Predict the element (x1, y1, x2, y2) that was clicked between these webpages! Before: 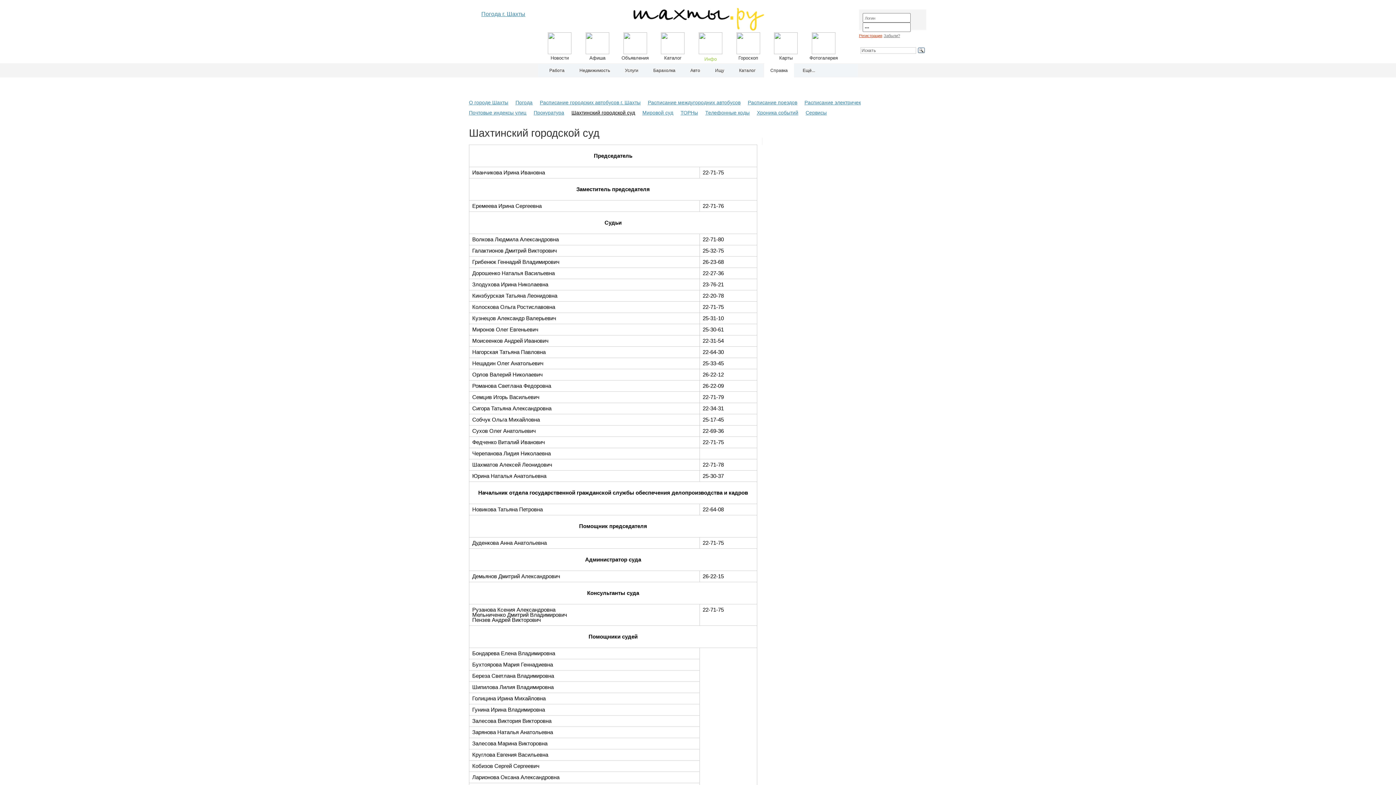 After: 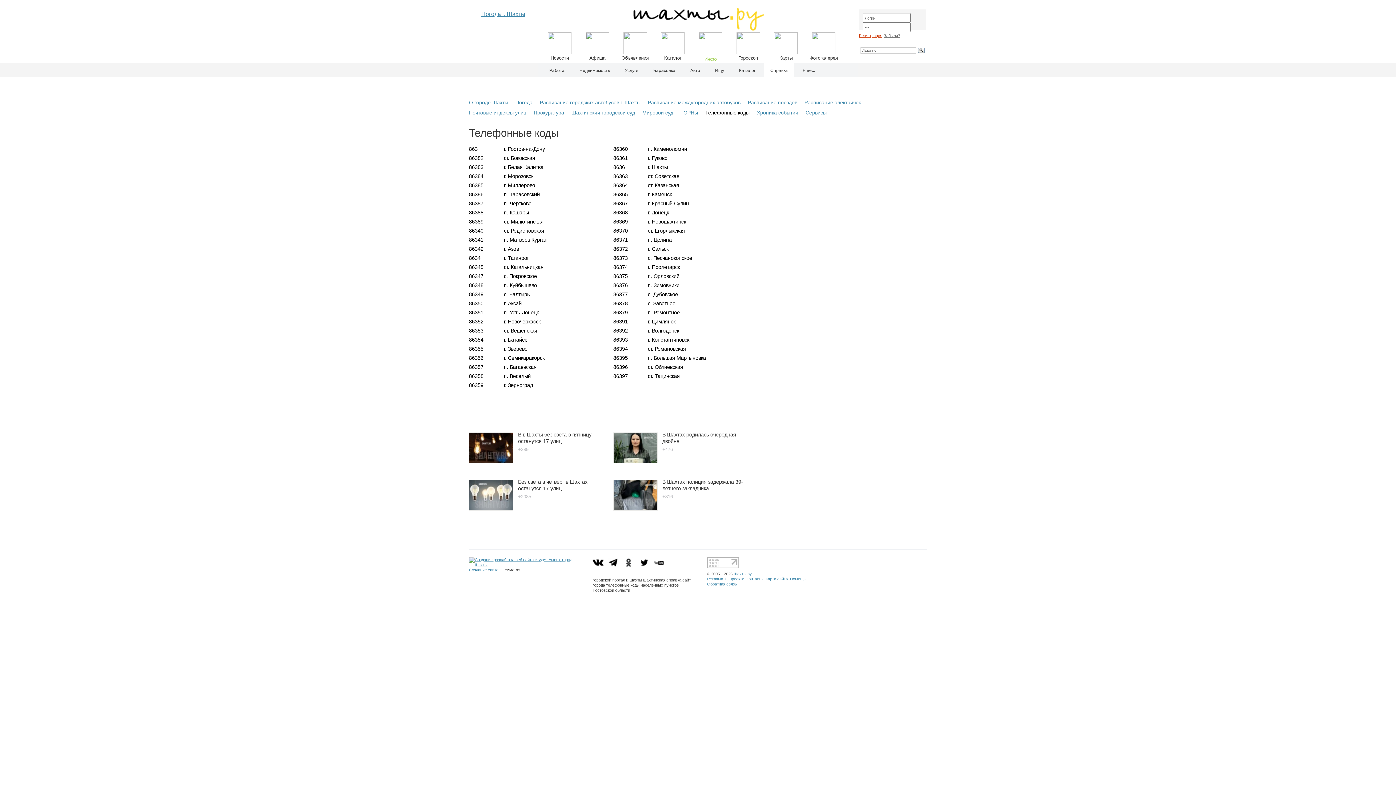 Action: bbox: (705, 109, 749, 115) label: Телефонные коды